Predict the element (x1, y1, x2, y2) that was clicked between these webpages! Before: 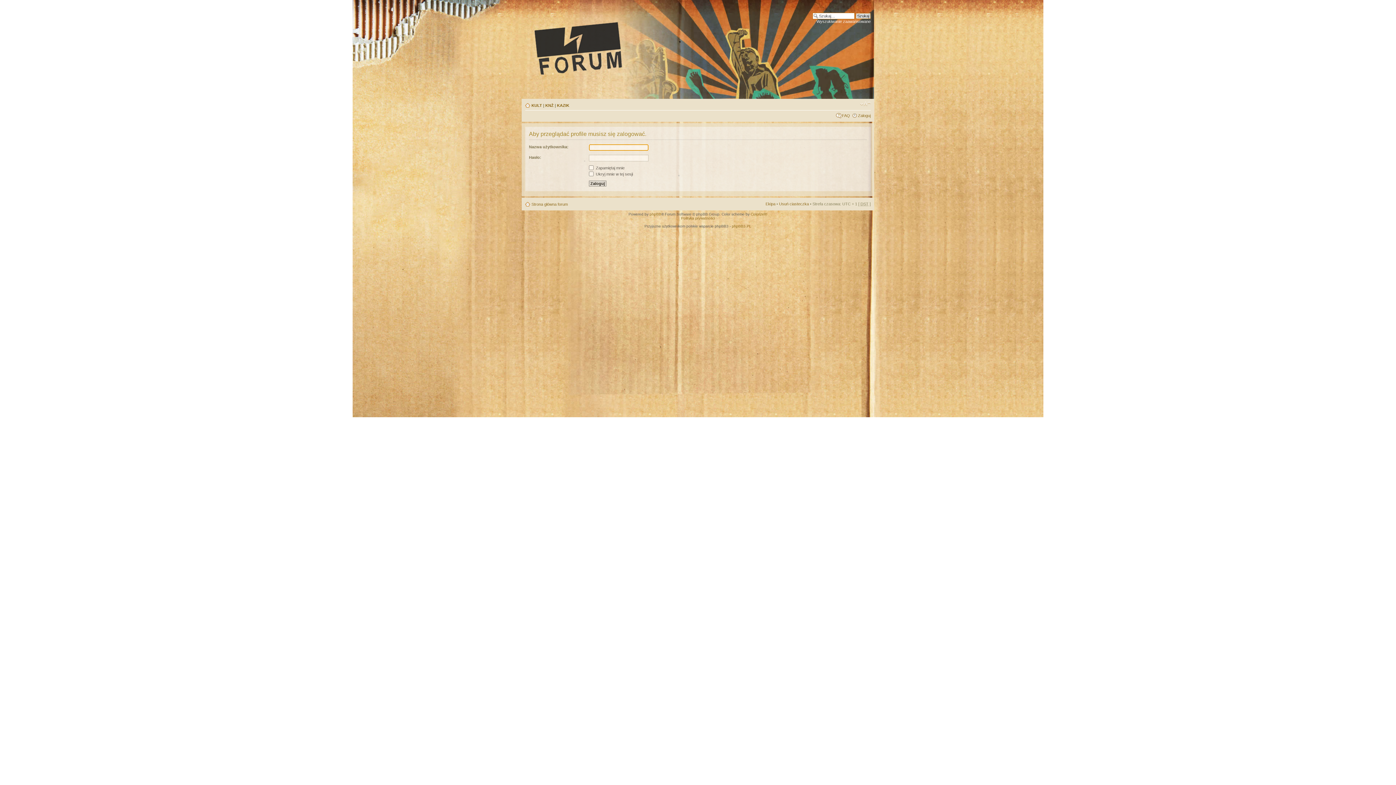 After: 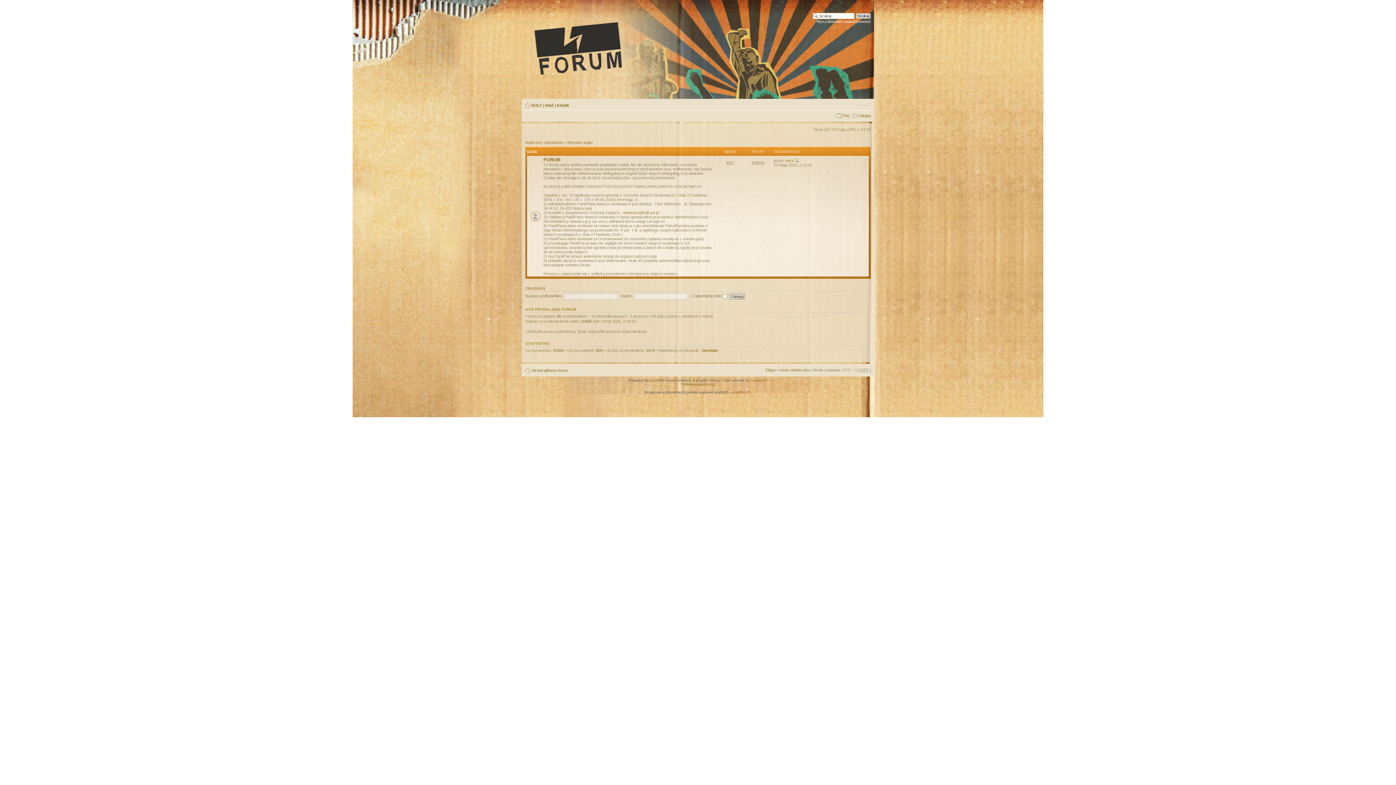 Action: bbox: (531, 202, 568, 206) label: Strona główna forum